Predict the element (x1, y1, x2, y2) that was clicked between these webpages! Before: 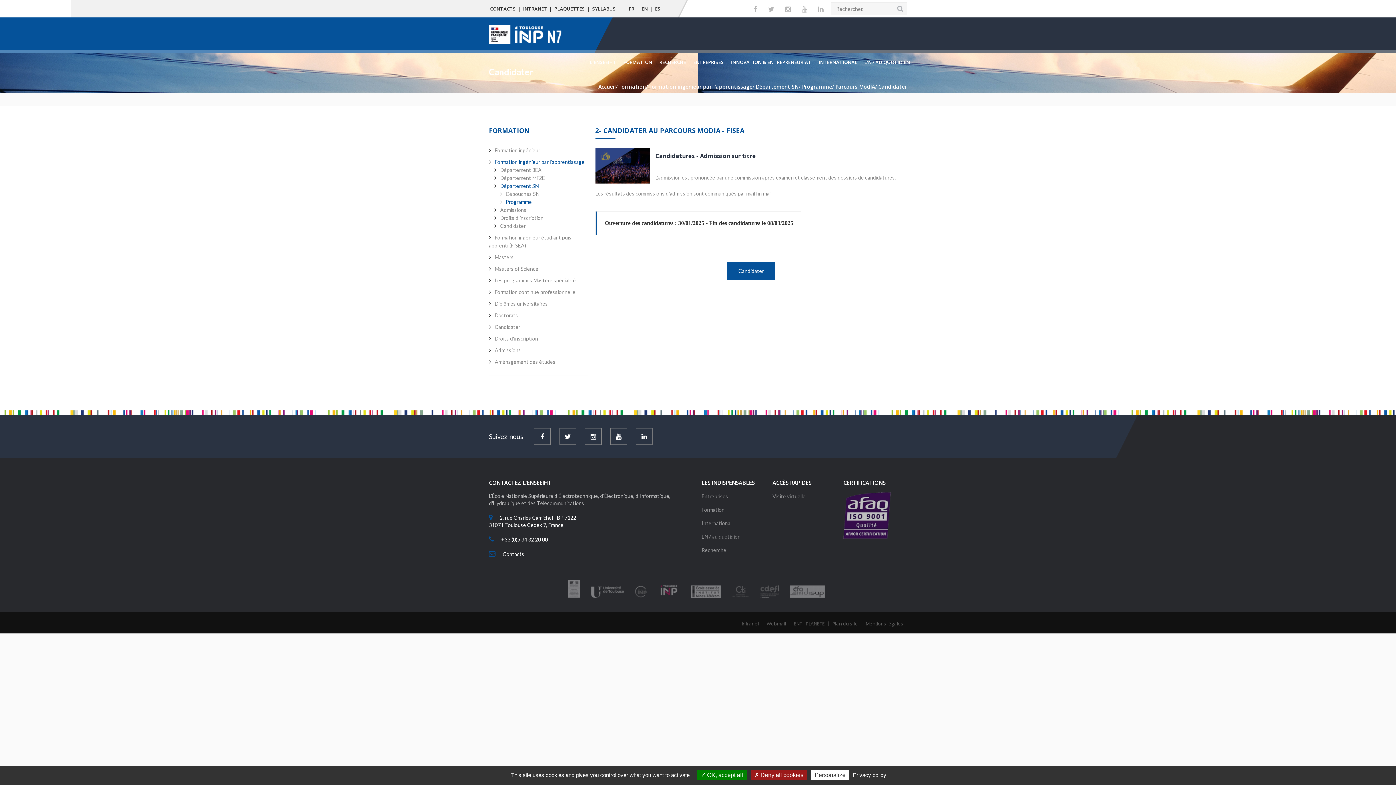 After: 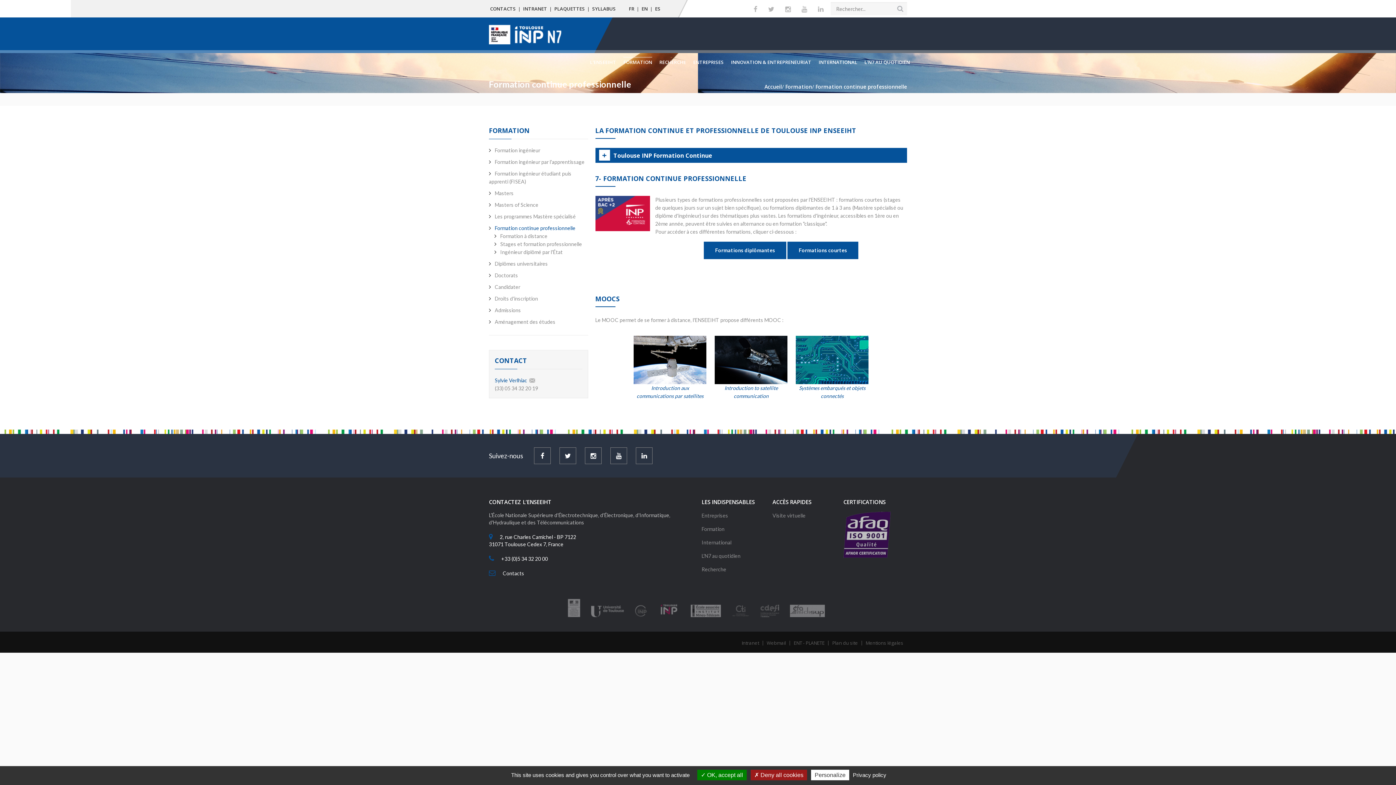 Action: label: Formation continue professionnelle bbox: (494, 289, 575, 295)